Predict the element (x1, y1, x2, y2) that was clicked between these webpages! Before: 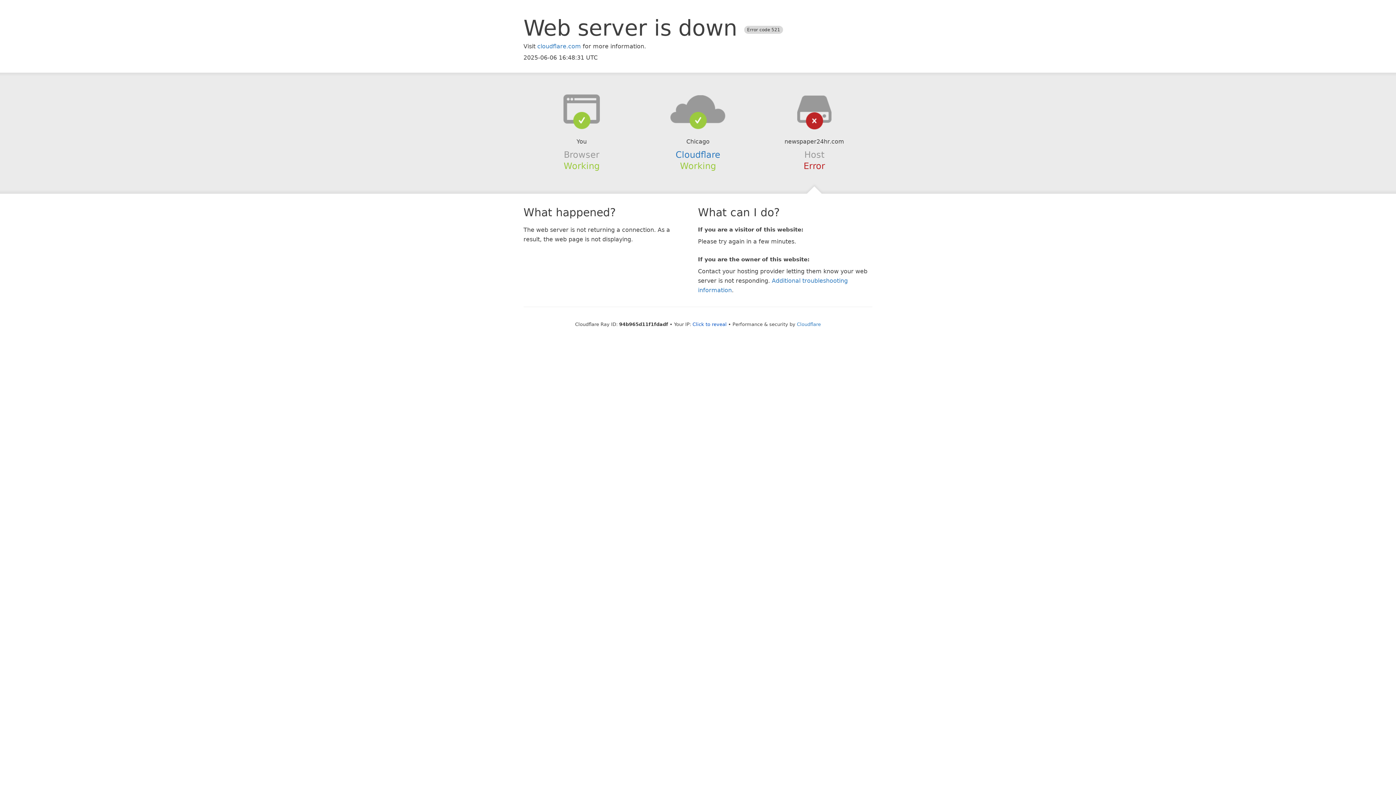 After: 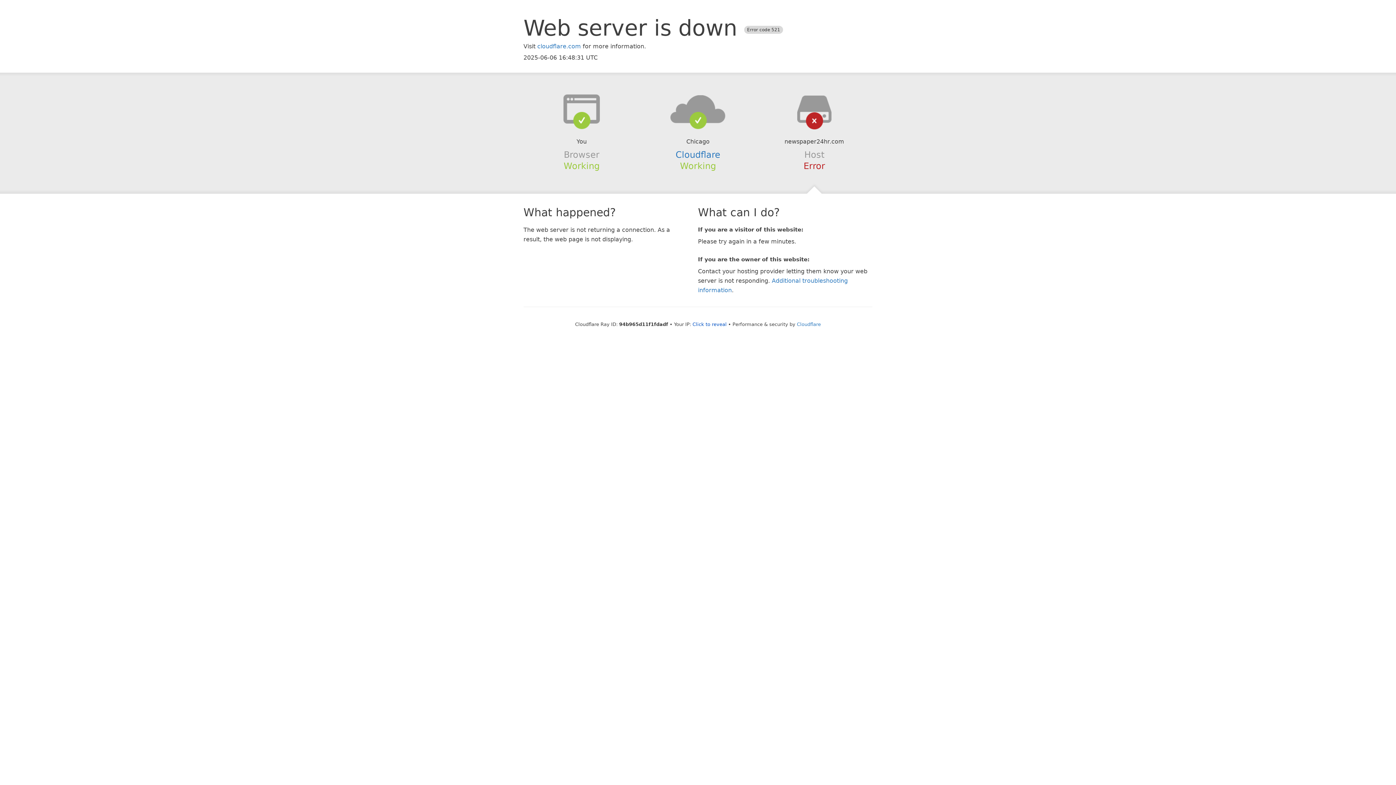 Action: bbox: (639, 94, 756, 123)